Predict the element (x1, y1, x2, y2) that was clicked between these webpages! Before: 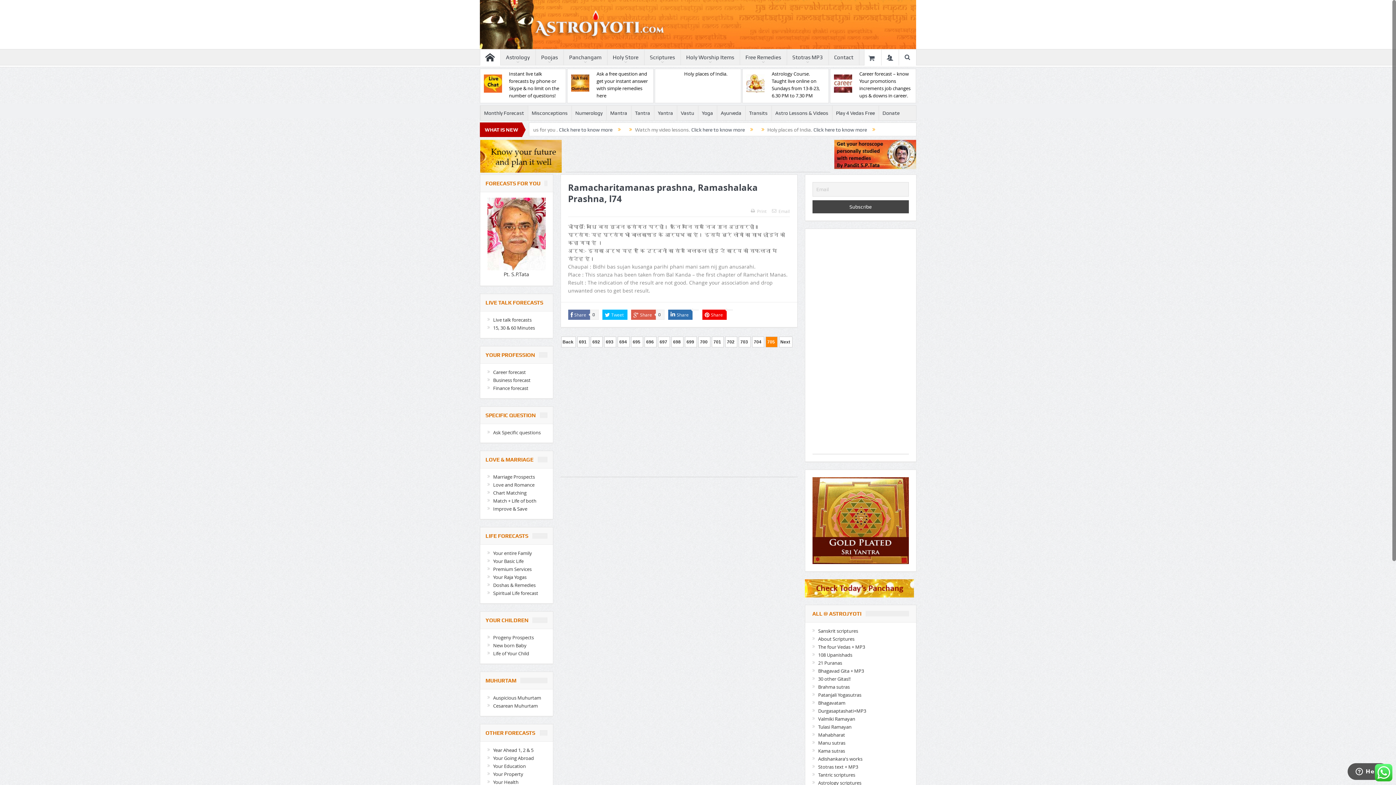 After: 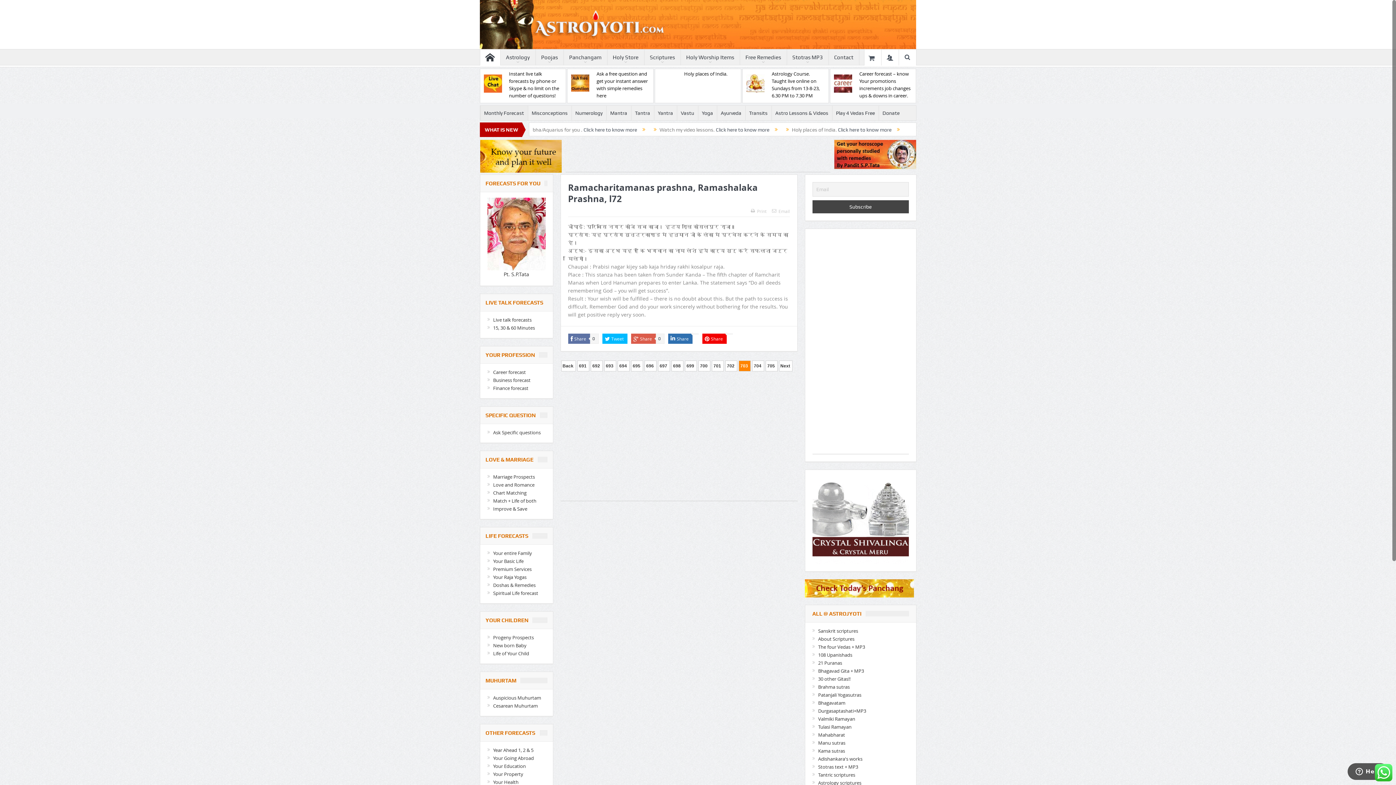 Action: label: 703 bbox: (738, 336, 750, 347)